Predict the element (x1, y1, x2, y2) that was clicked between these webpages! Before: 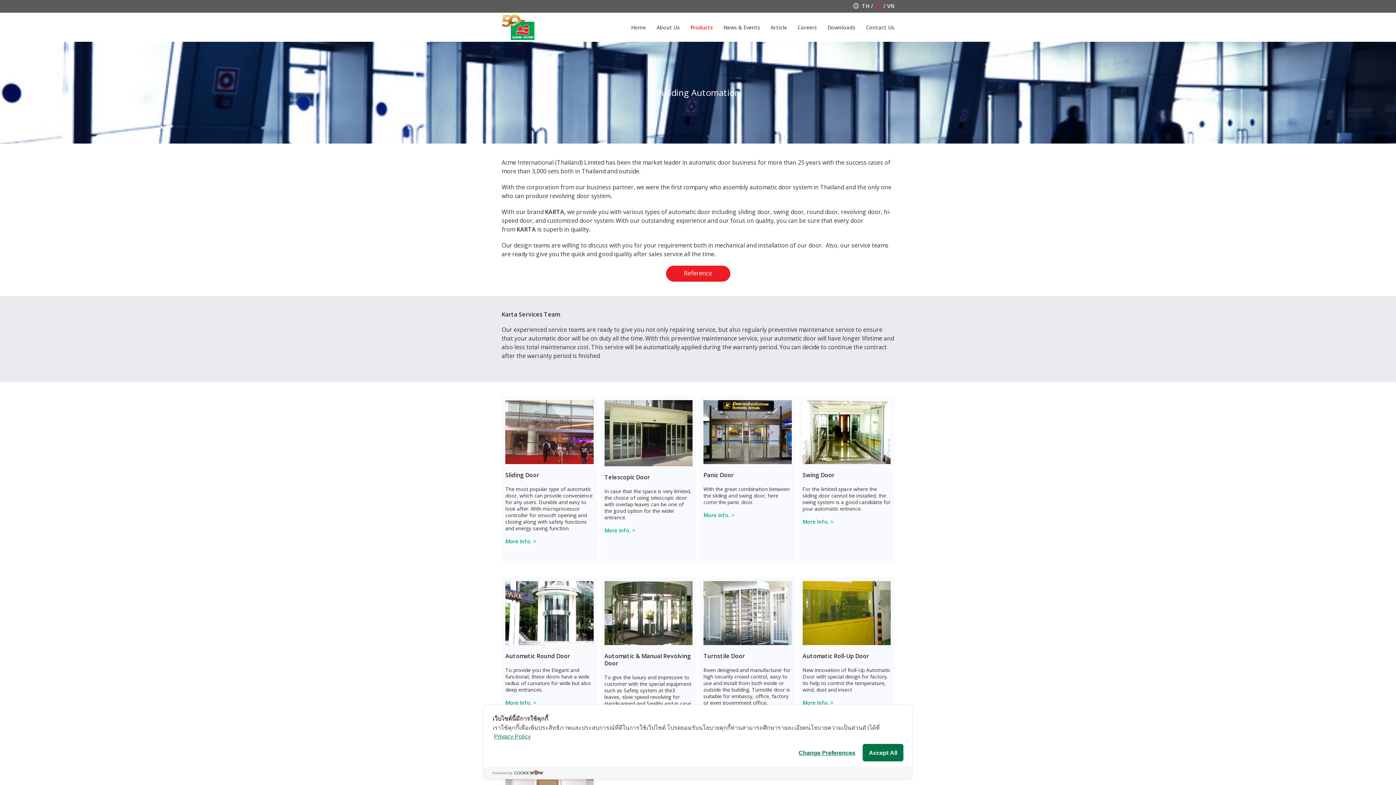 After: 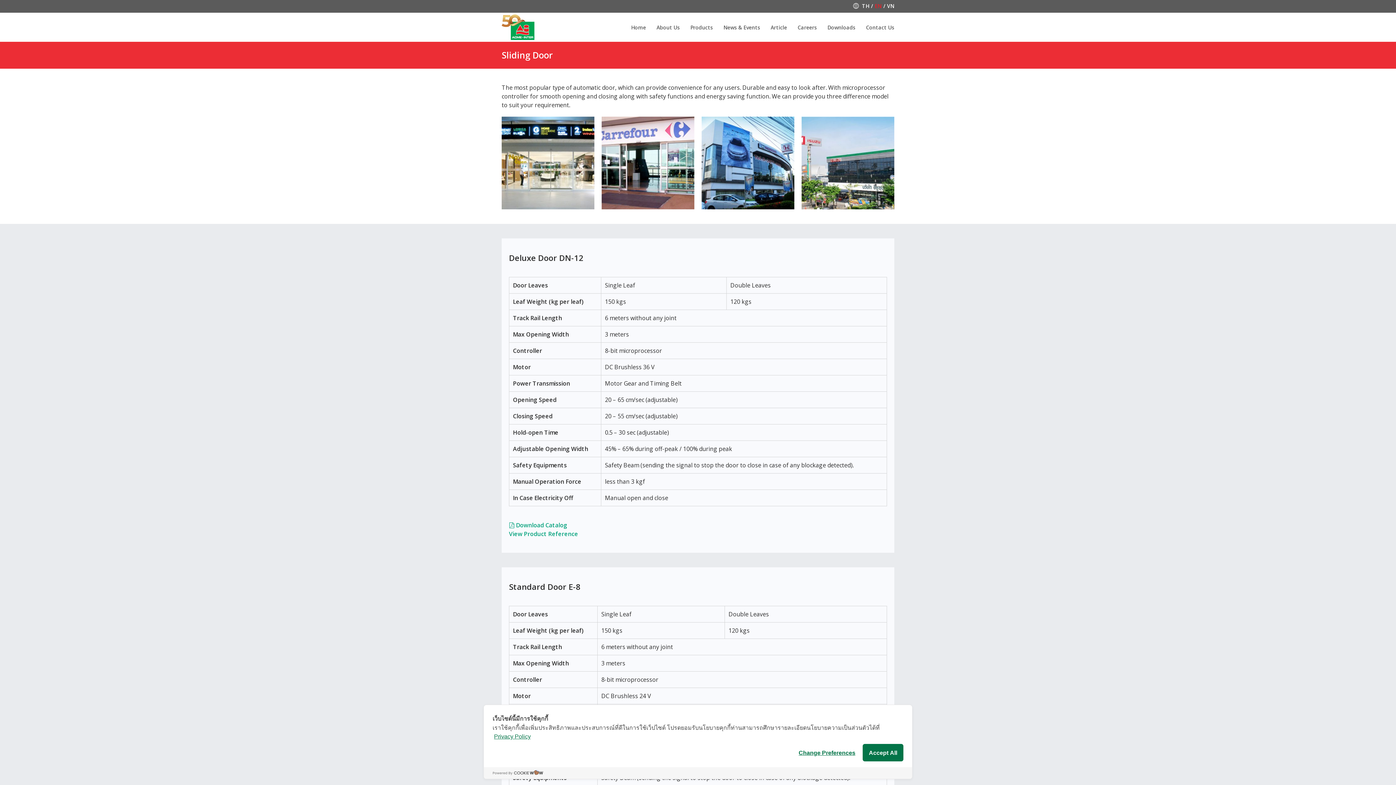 Action: bbox: (505, 400, 593, 464)